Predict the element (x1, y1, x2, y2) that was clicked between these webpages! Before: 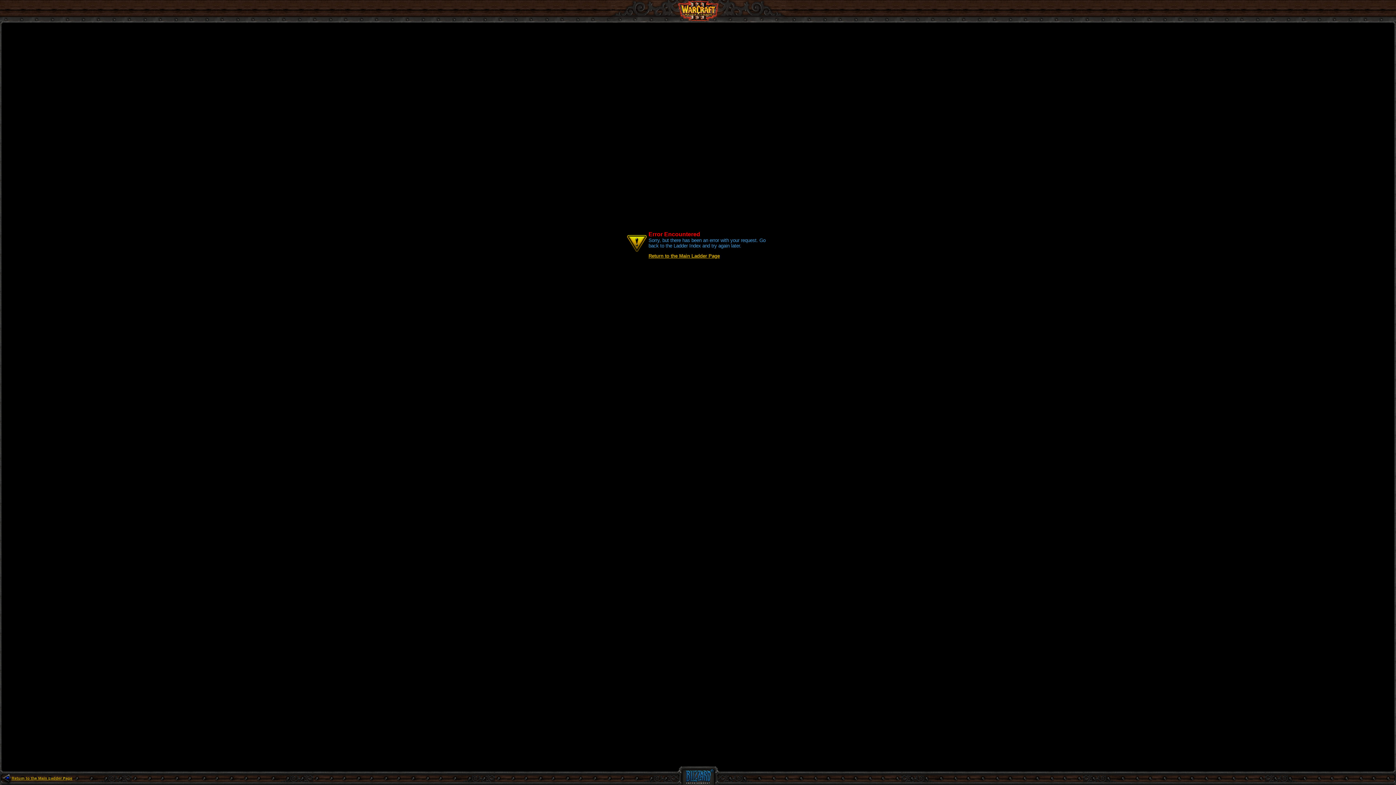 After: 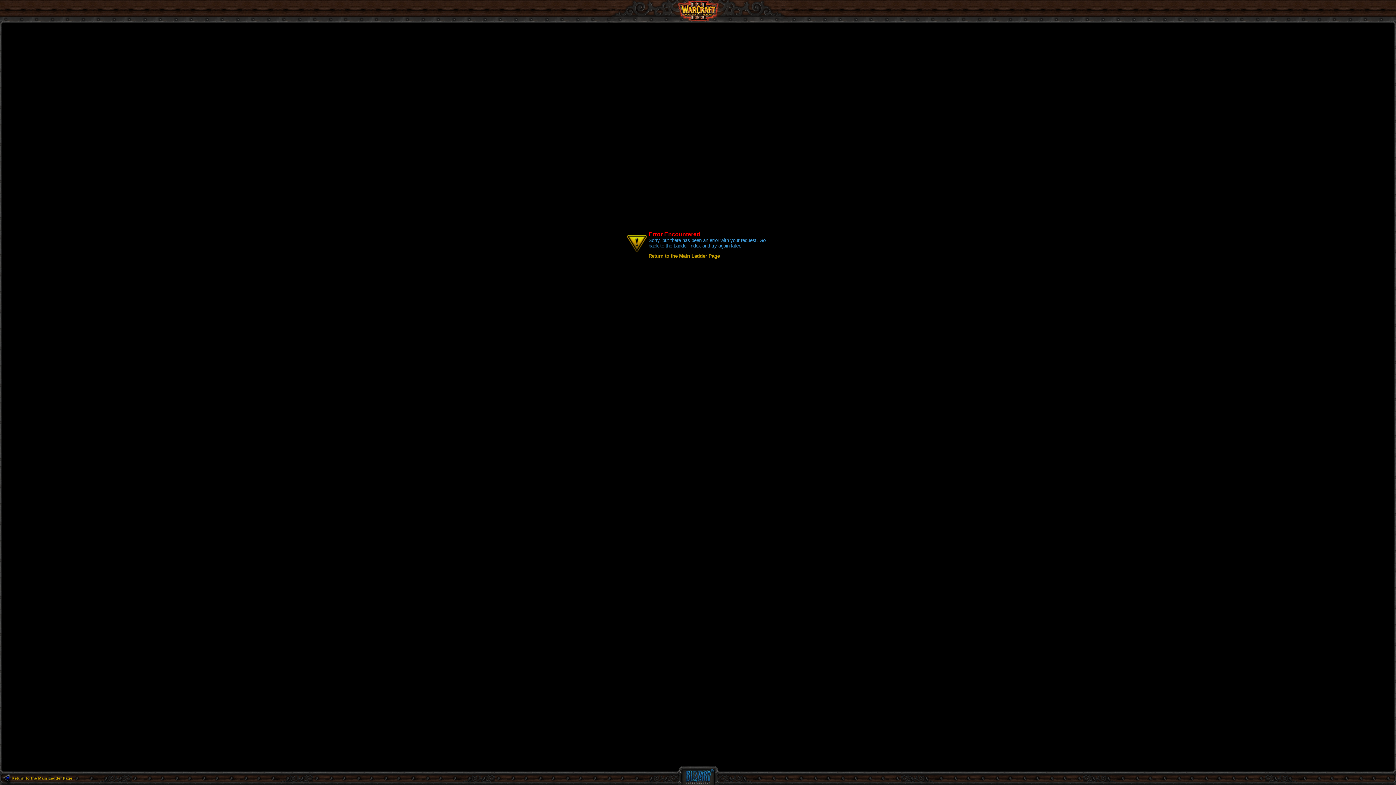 Action: bbox: (606, 22, 790, 28)